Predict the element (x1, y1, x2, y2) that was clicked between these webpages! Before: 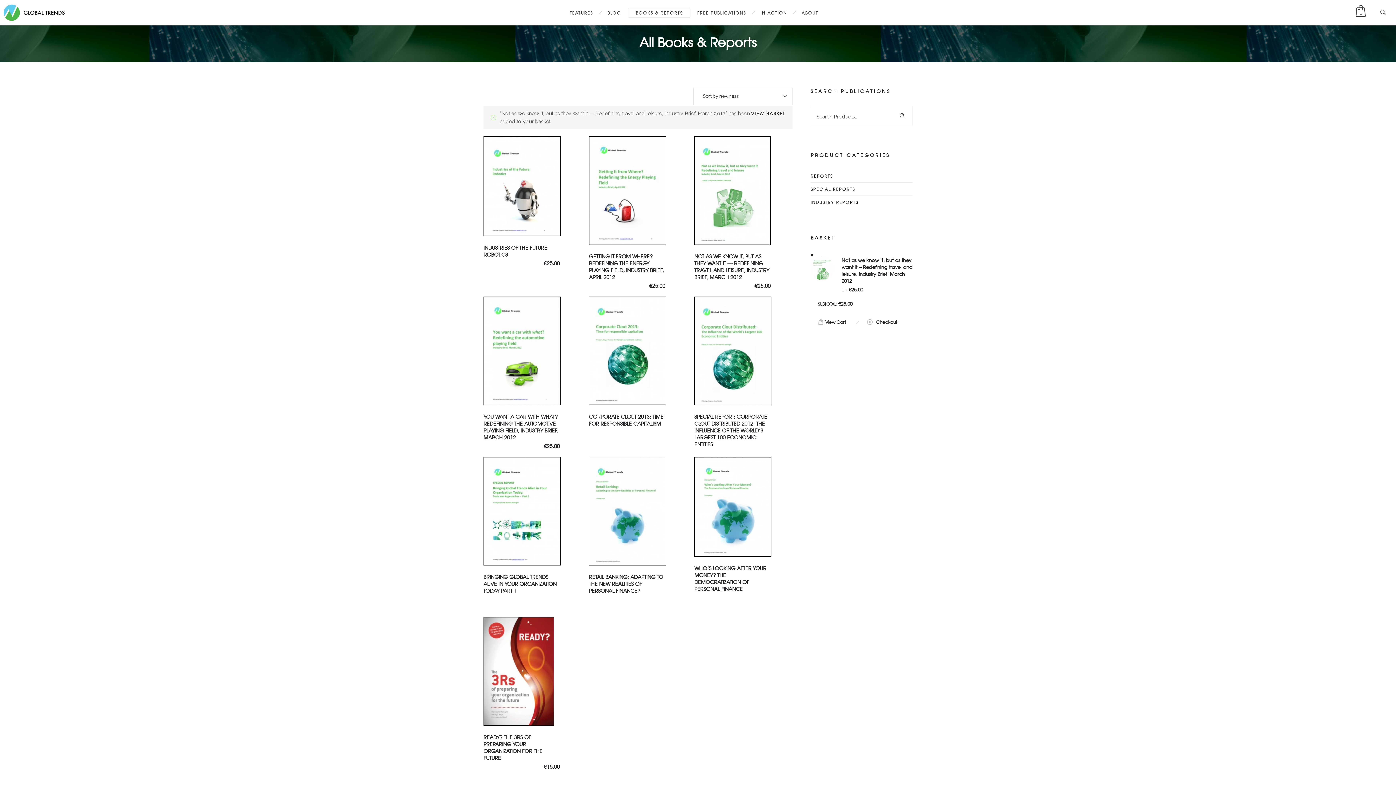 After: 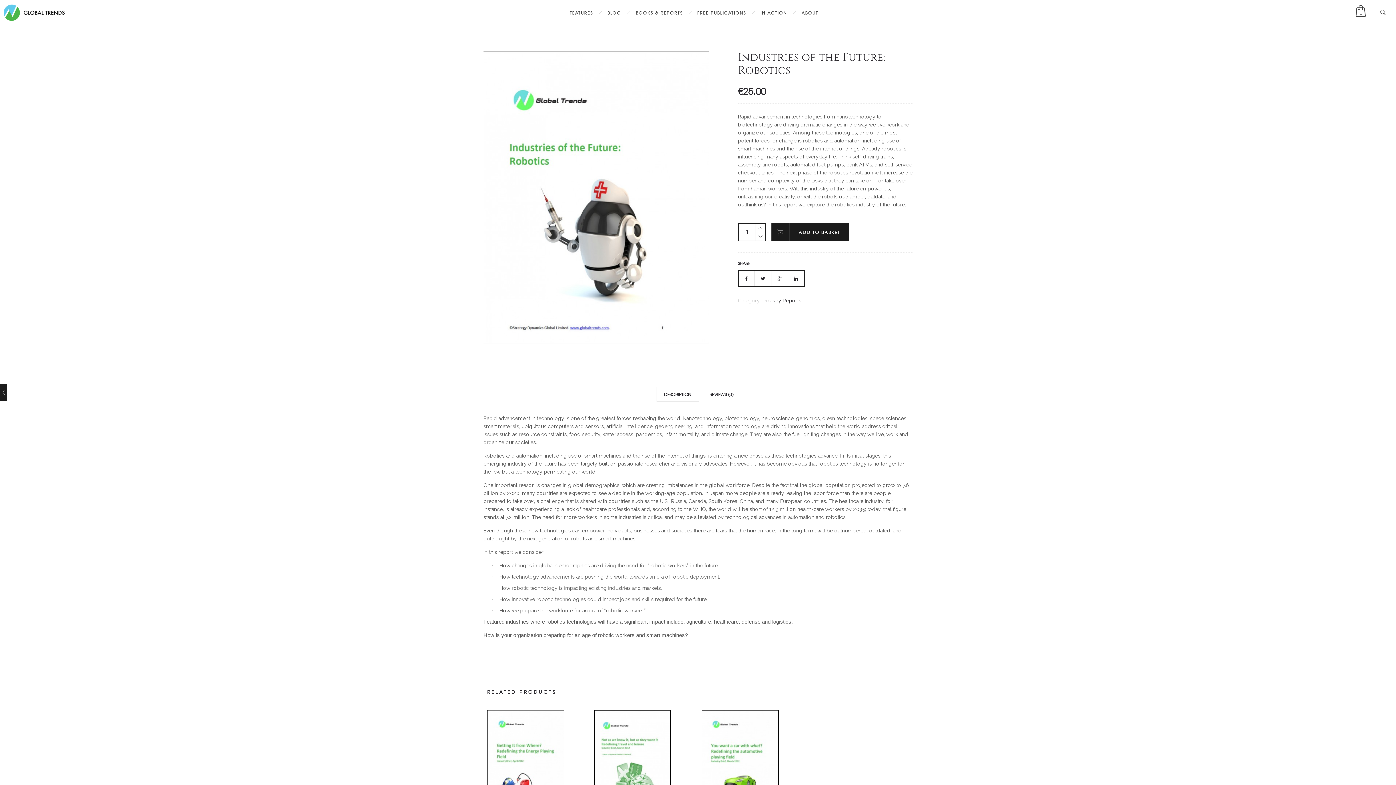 Action: bbox: (483, 136, 581, 236)